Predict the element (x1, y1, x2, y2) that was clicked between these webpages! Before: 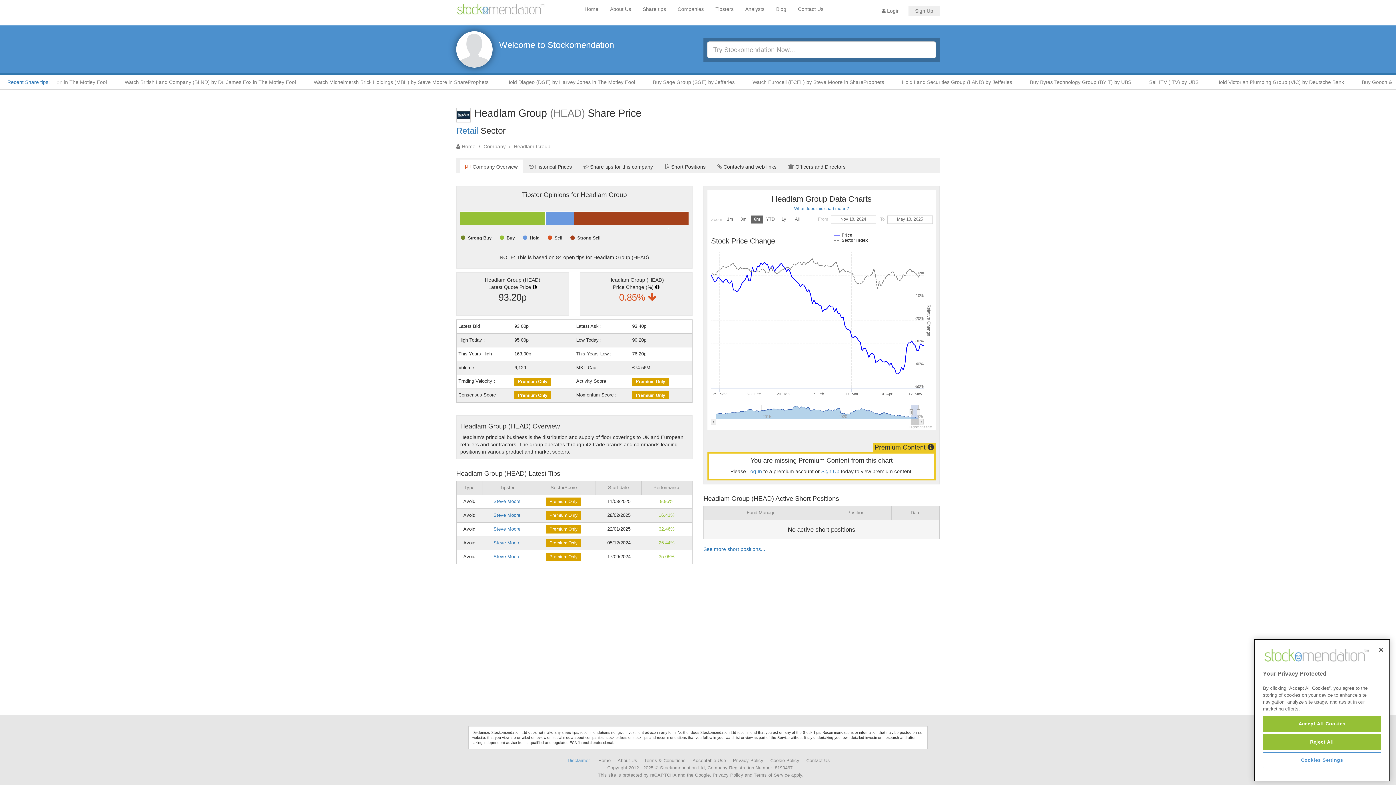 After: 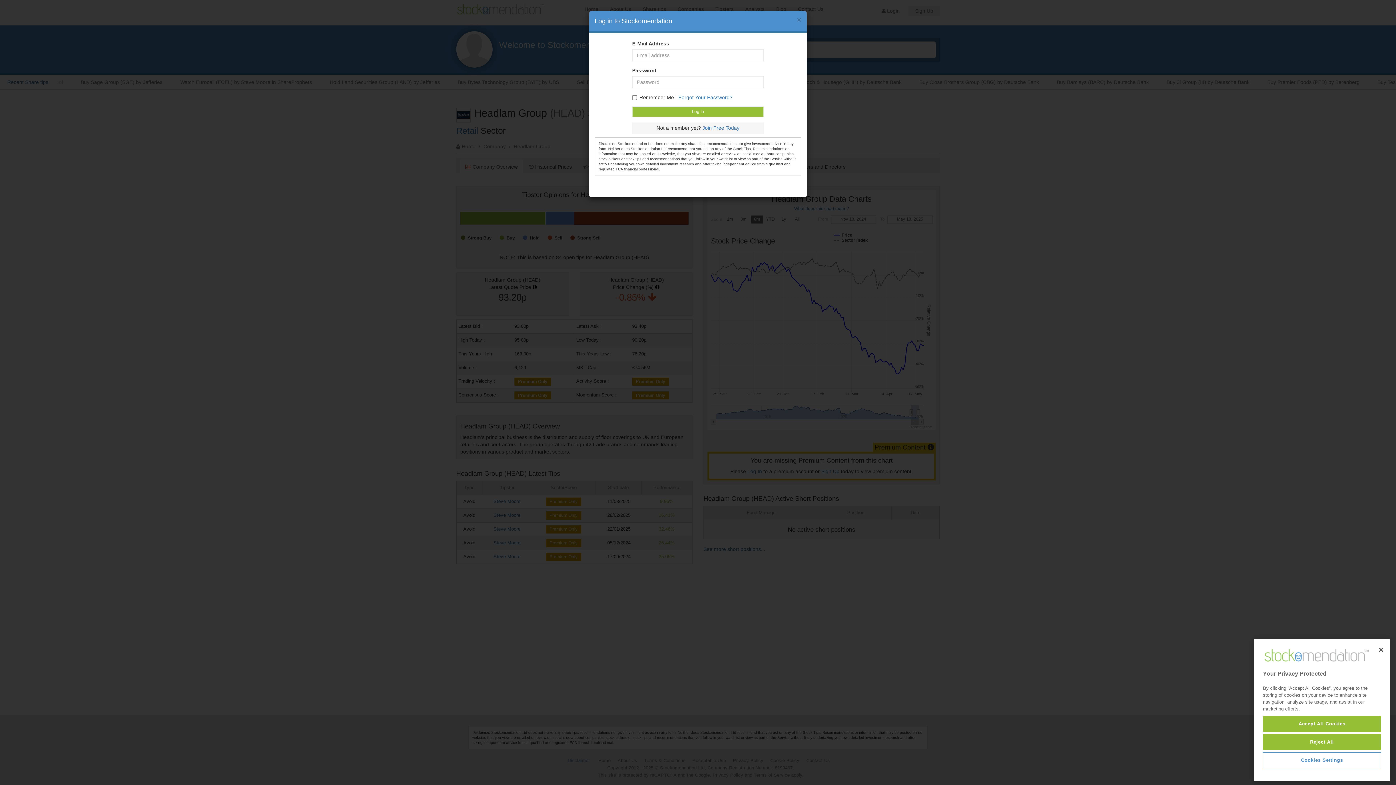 Action: bbox: (878, 7, 902, 14) label:  Login